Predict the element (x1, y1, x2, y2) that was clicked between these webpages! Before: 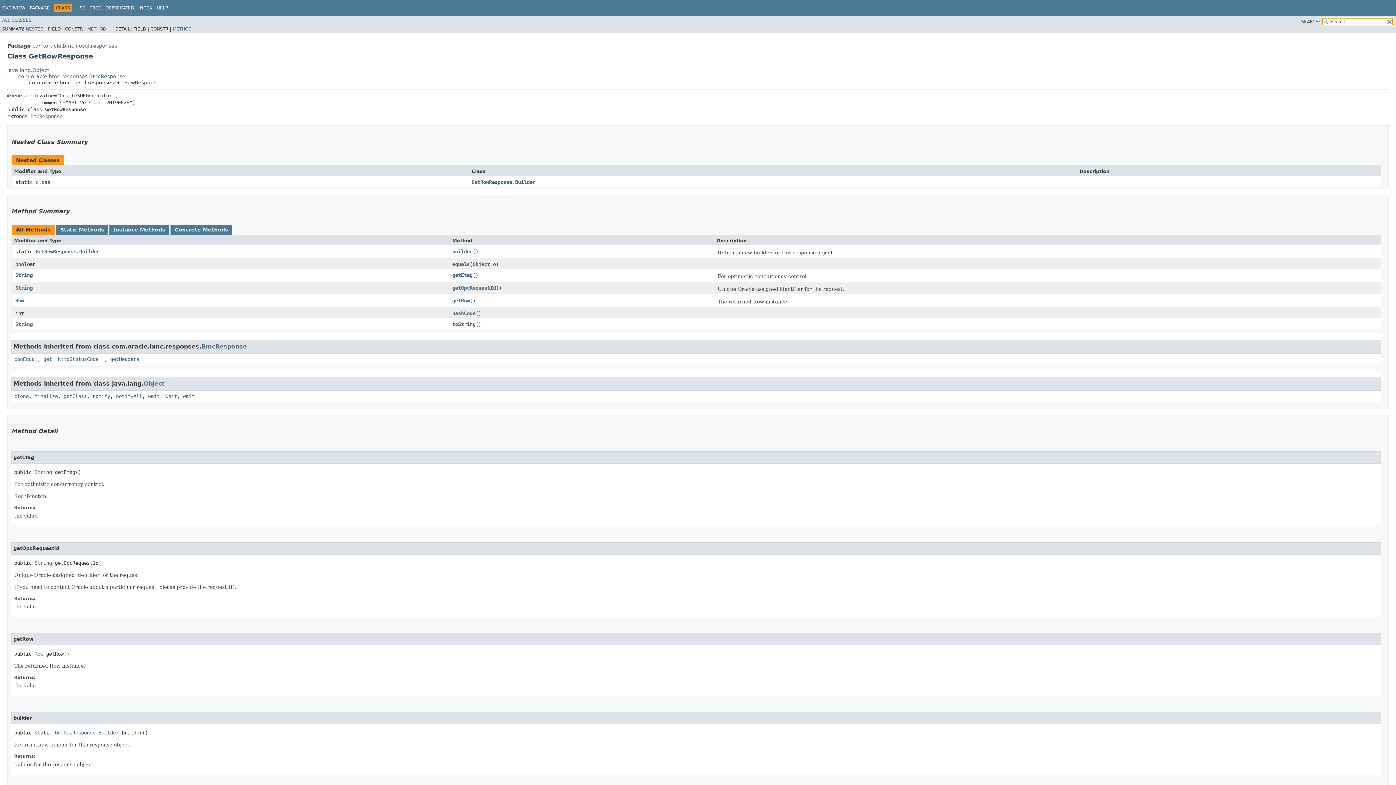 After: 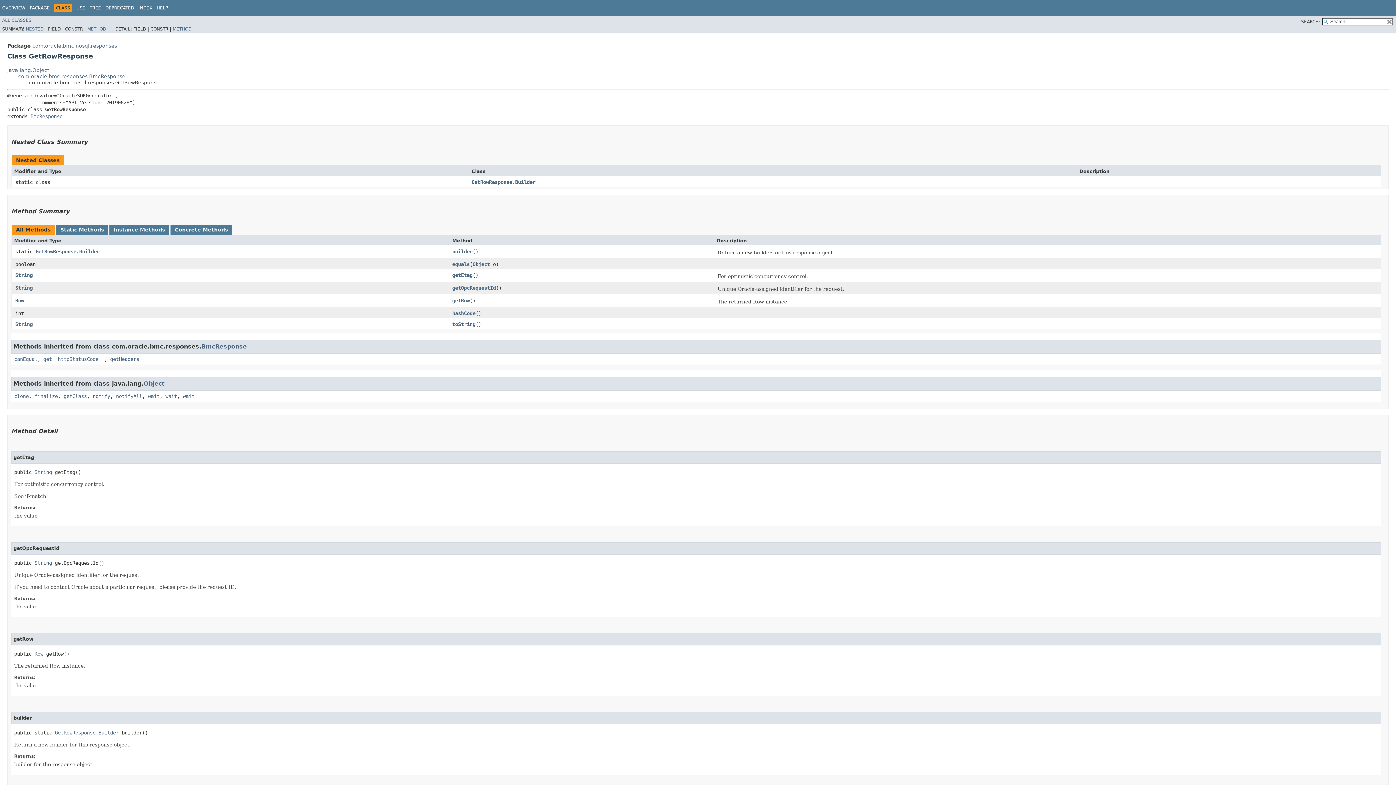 Action: label:   bbox: (179, 3, 180, 8)